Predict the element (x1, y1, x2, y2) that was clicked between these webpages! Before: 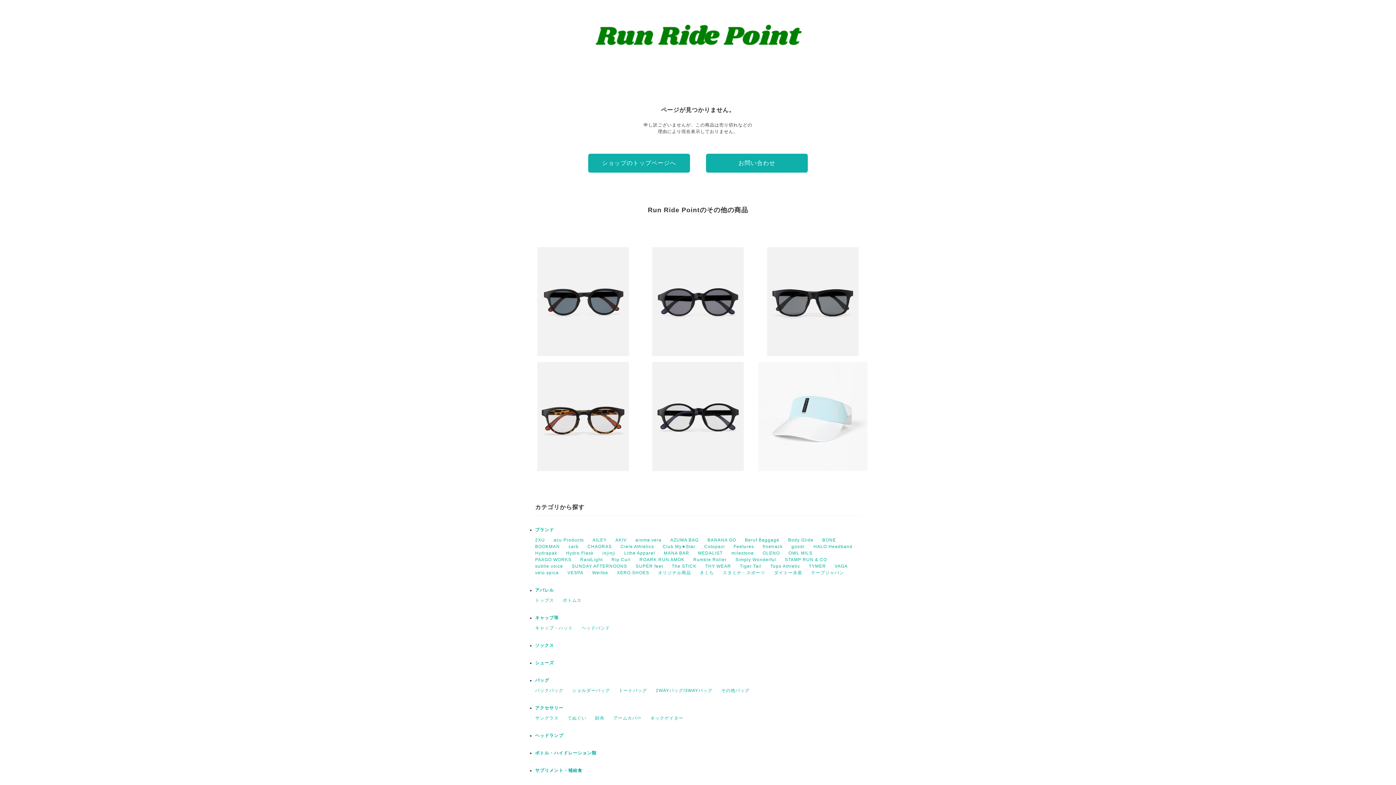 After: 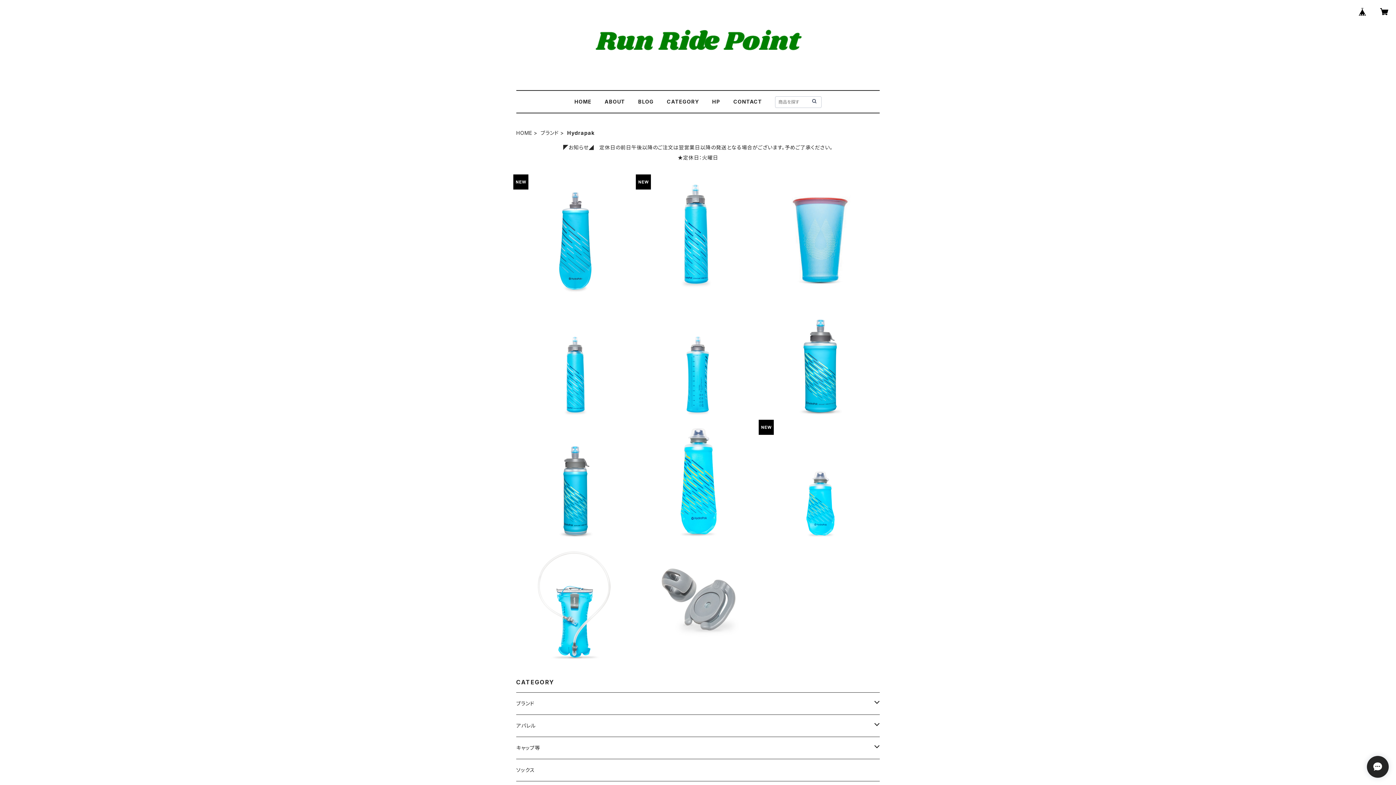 Action: label: Hydrapak bbox: (535, 550, 557, 556)